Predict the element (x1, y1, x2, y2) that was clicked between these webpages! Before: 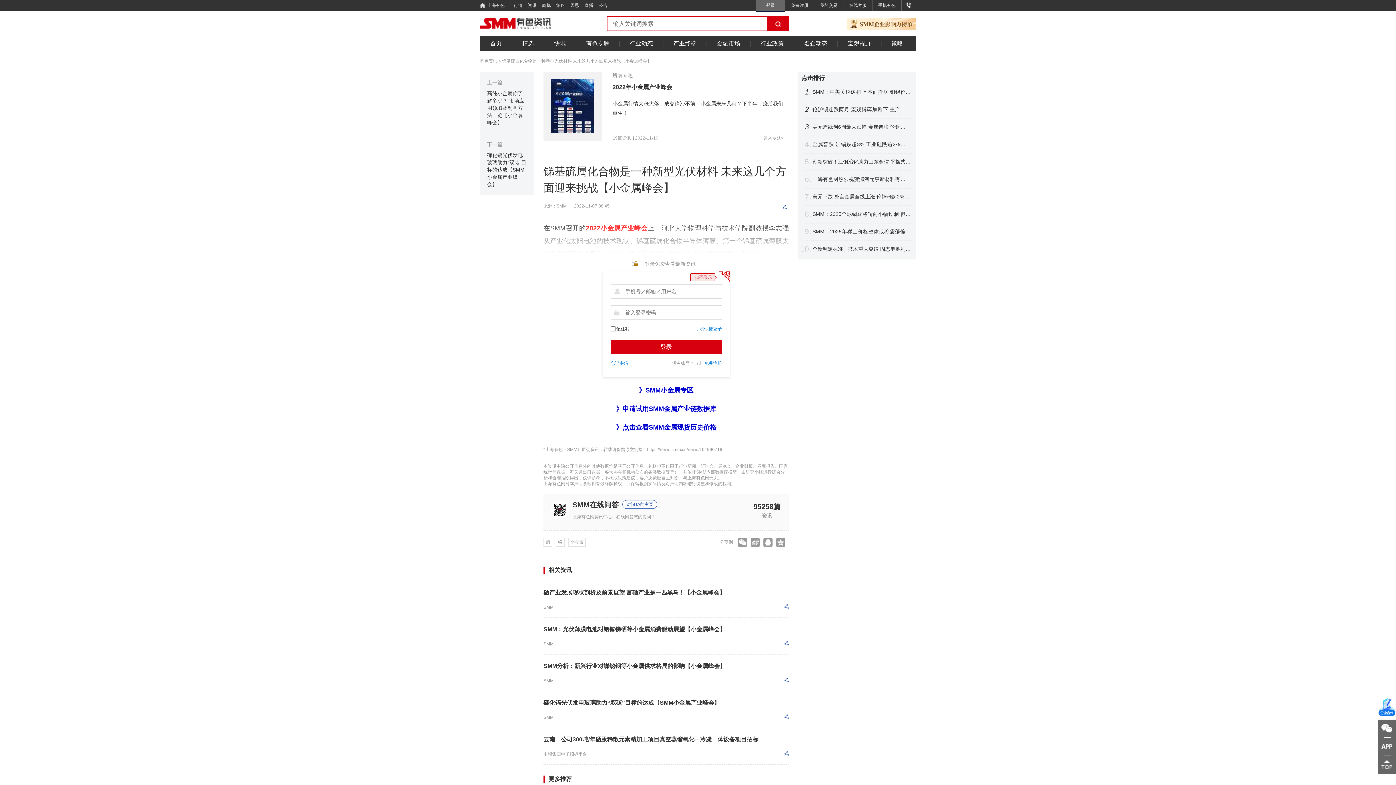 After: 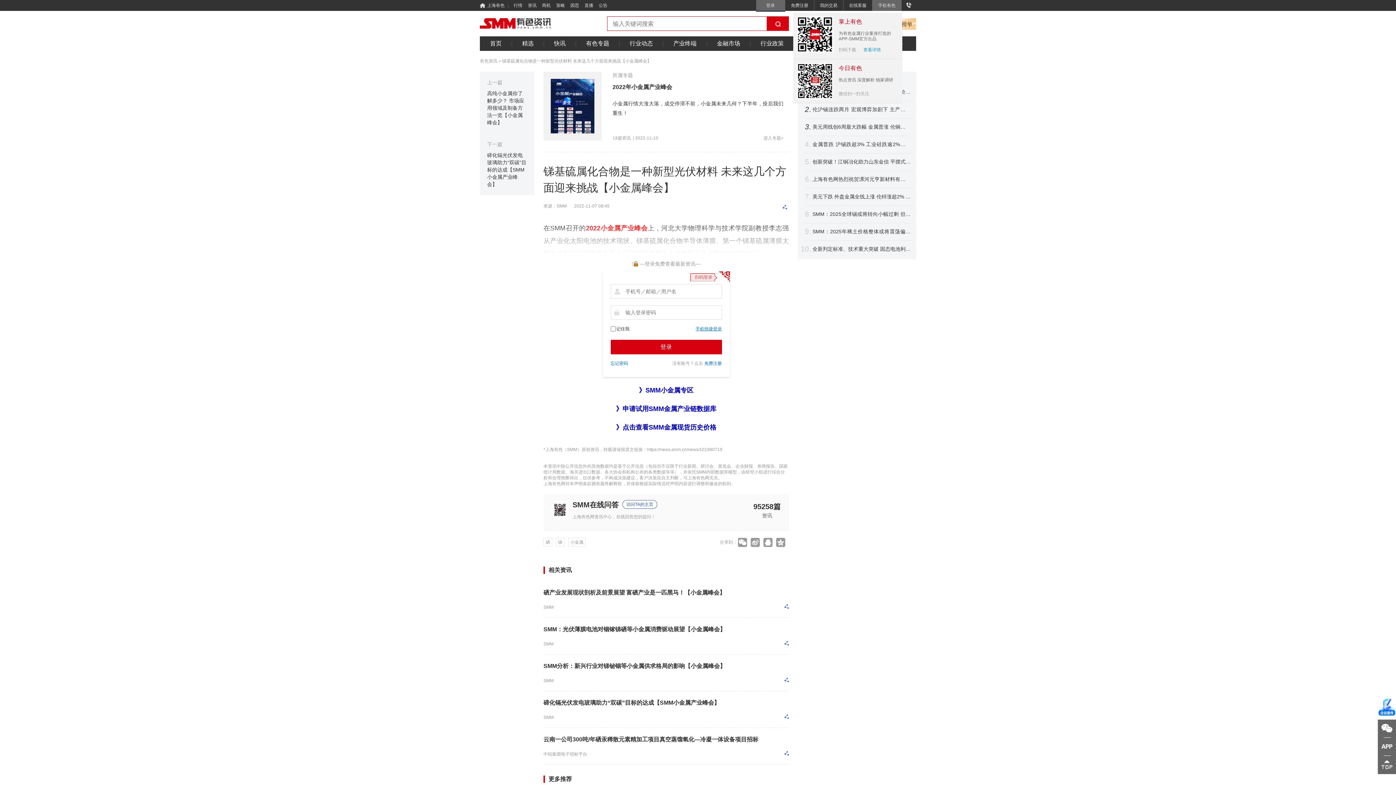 Action: bbox: (872, 0, 901, 10) label: 手机有色